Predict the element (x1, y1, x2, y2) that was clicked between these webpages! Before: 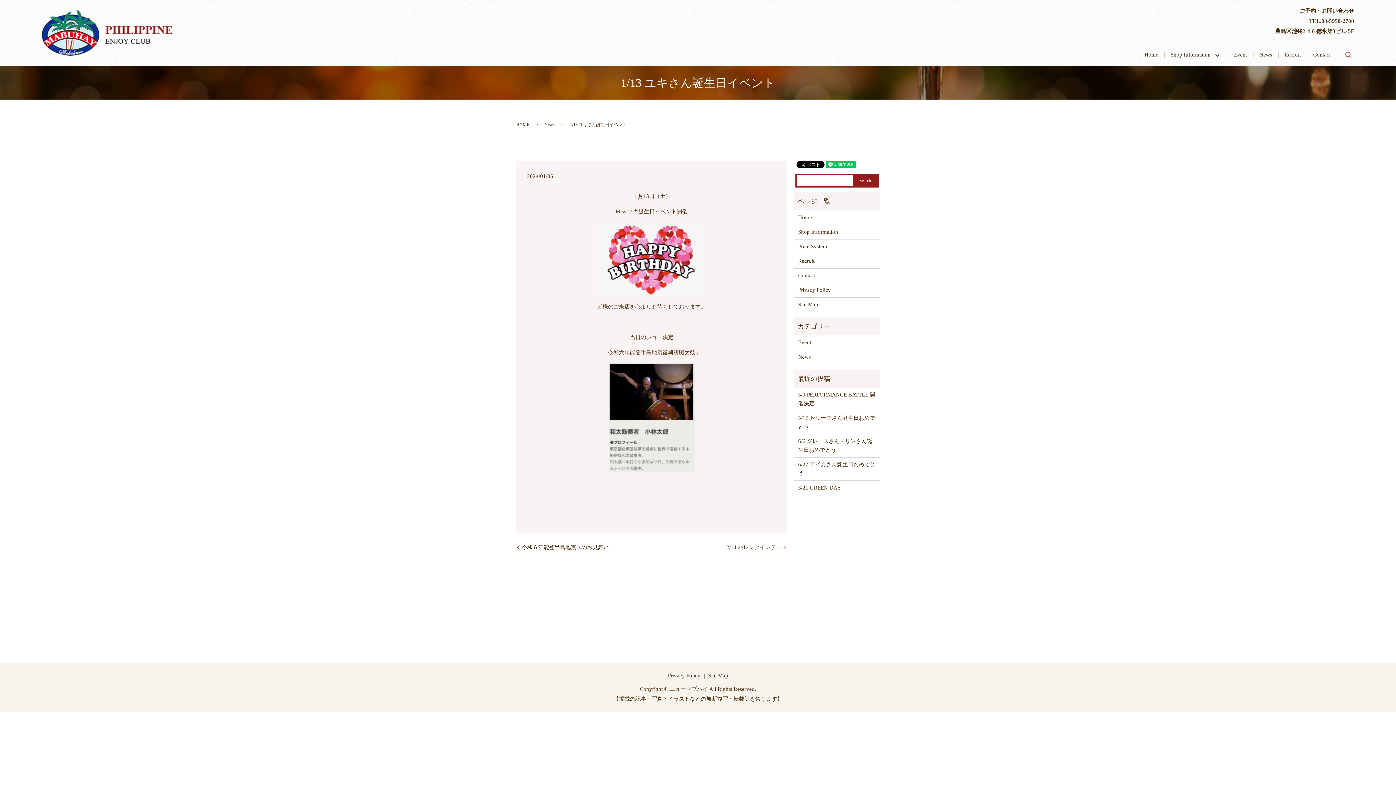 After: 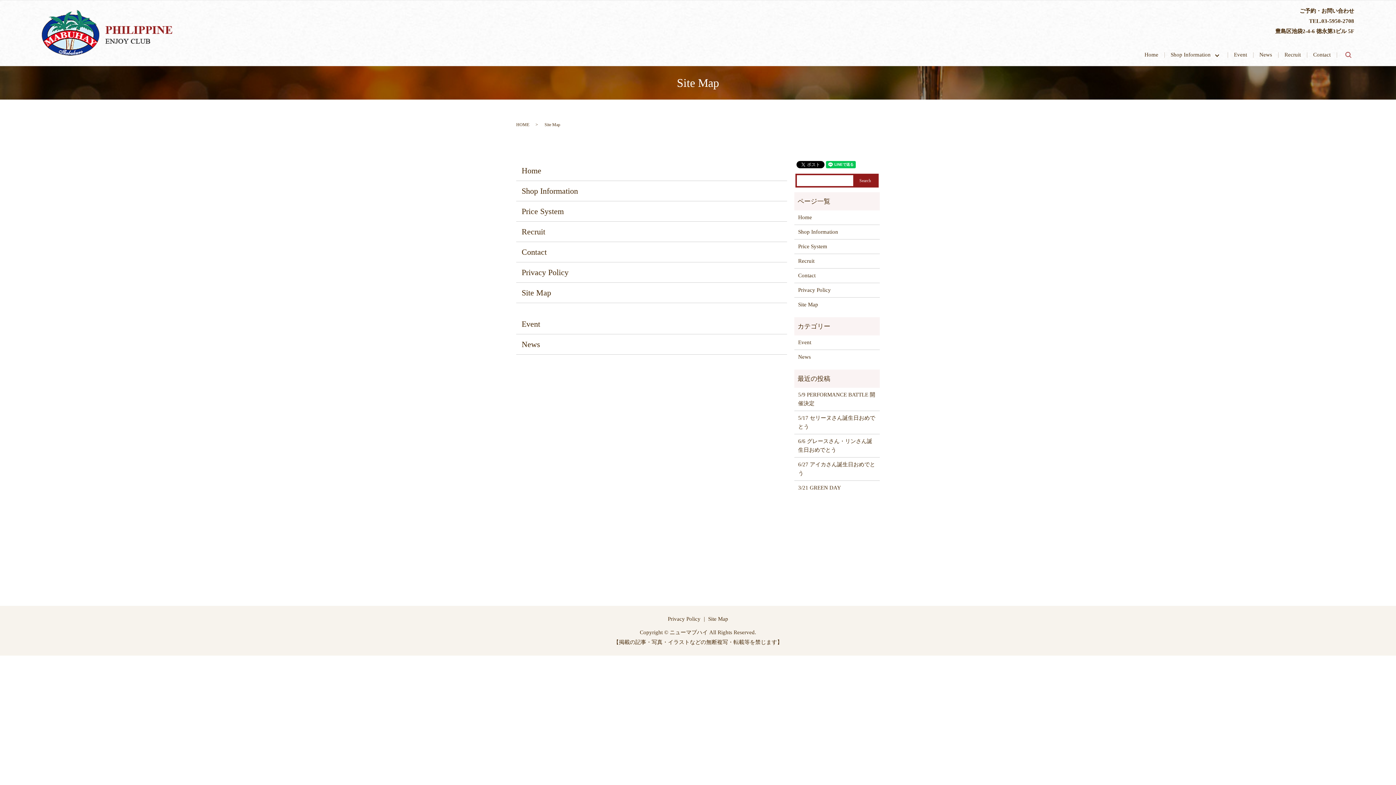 Action: label: Site Map bbox: (798, 300, 876, 309)